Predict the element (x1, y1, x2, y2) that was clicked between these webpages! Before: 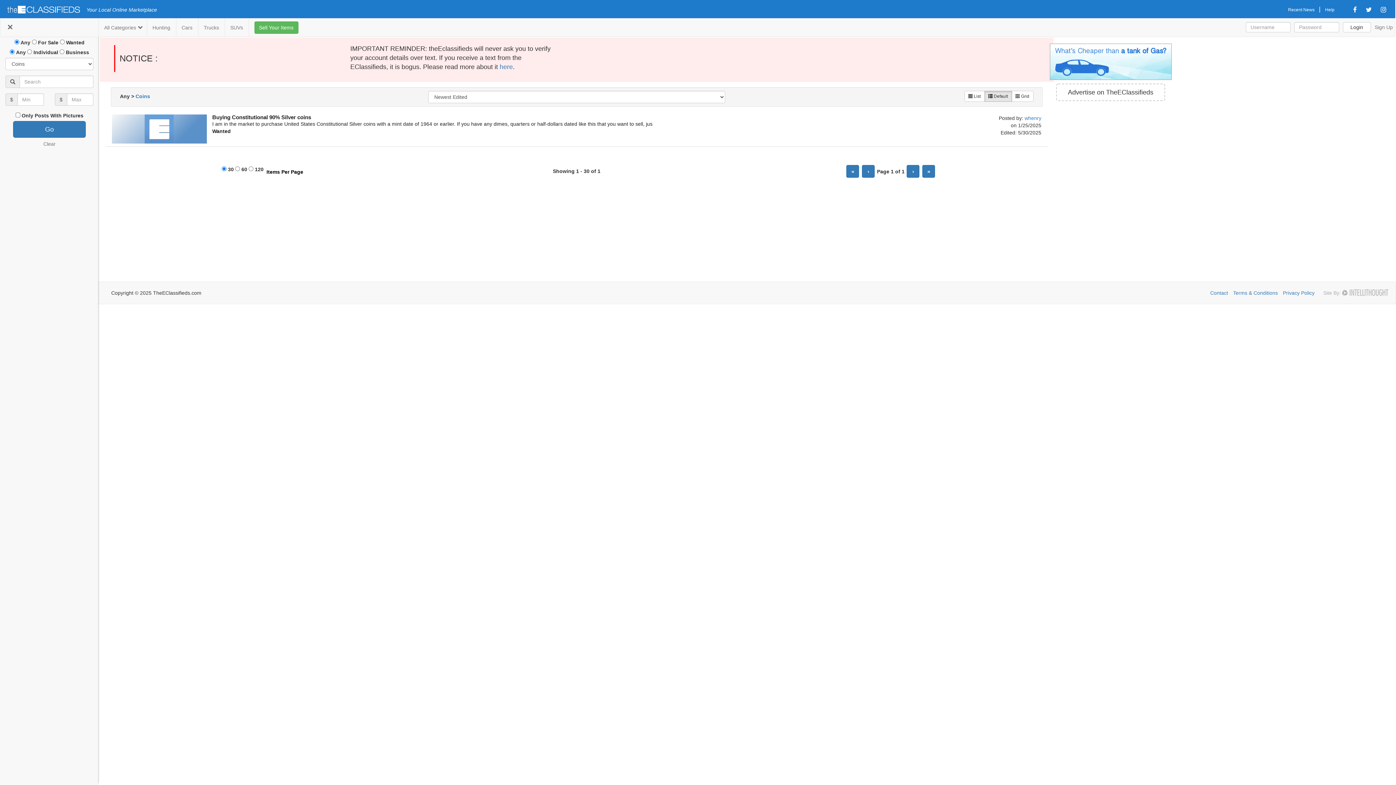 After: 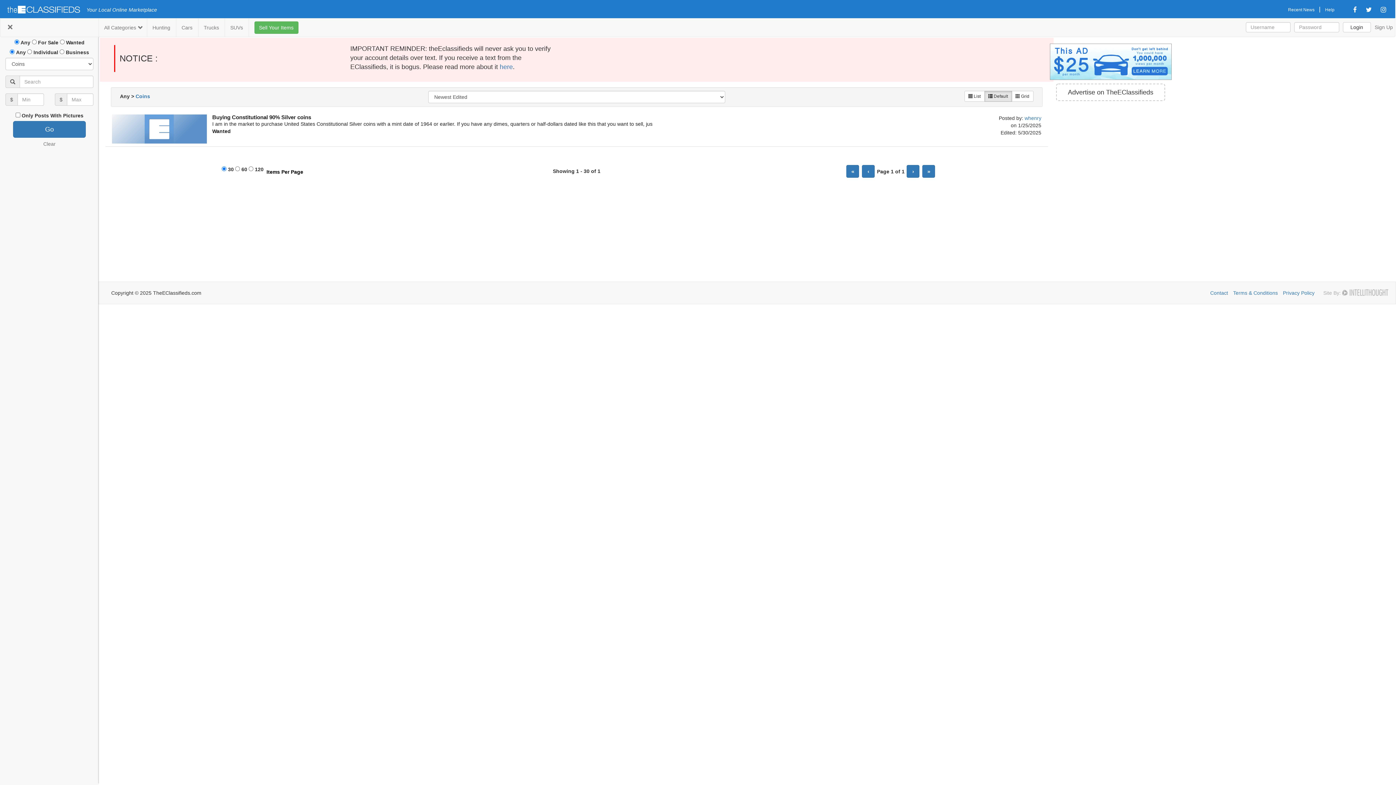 Action: bbox: (1362, 6, 1375, 13)